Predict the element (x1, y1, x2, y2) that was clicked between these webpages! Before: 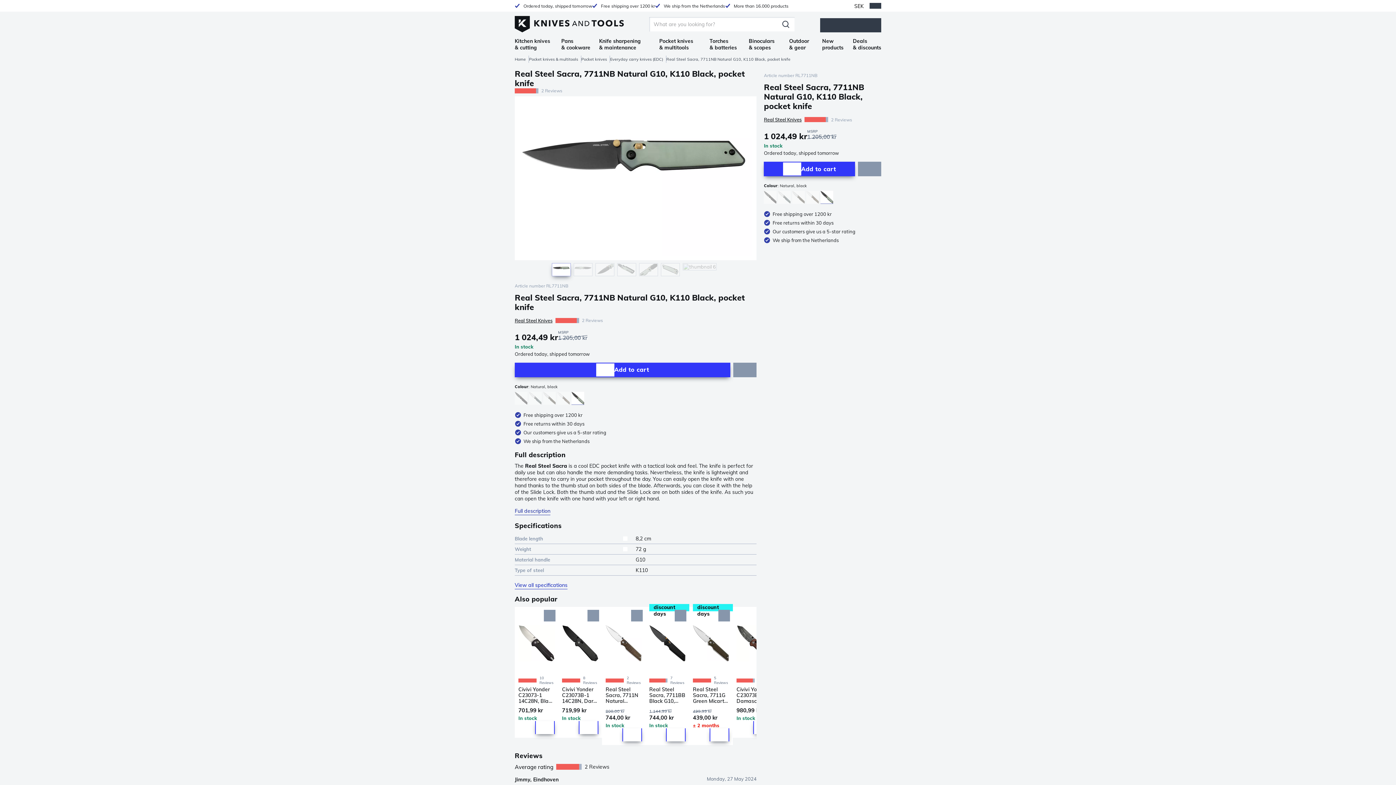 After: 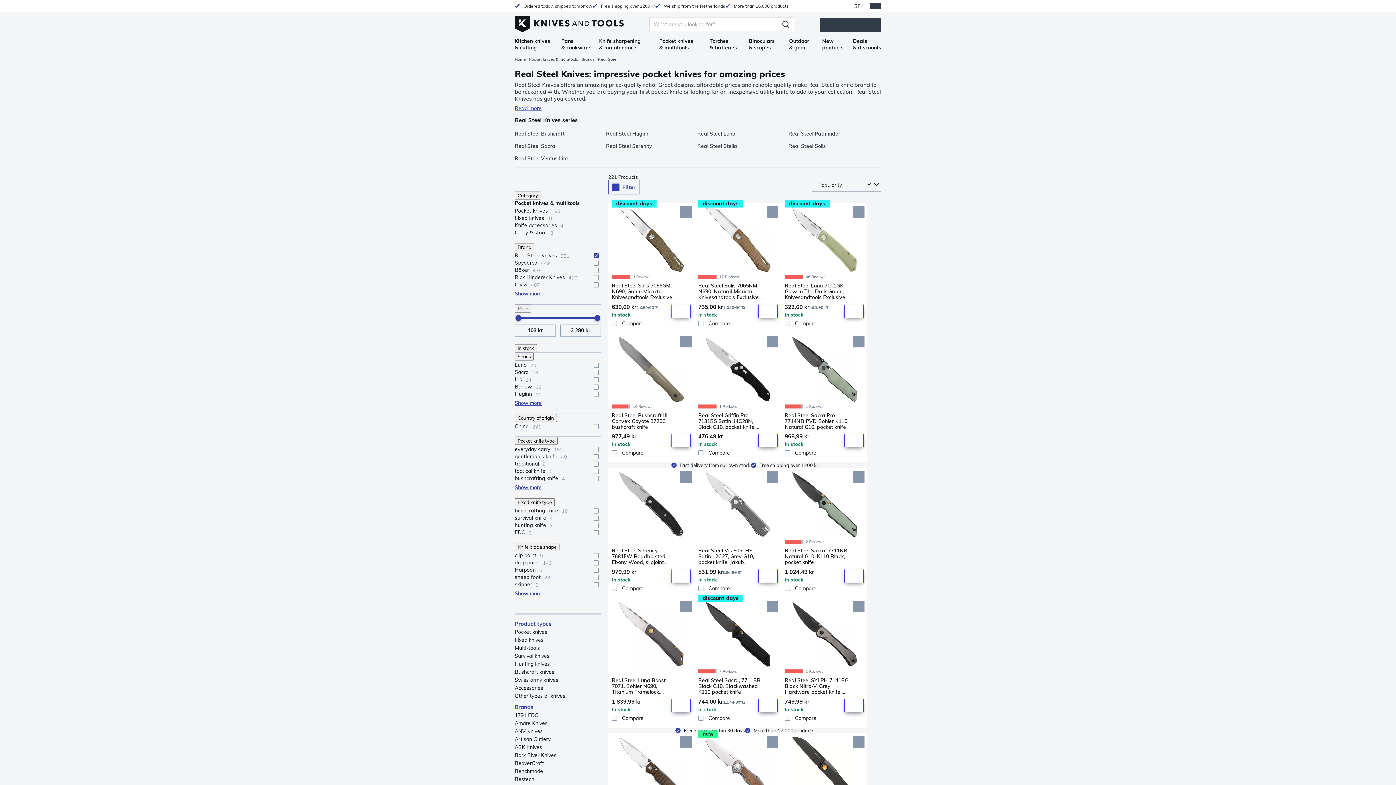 Action: bbox: (514, 317, 552, 323) label: Real Steel Knives